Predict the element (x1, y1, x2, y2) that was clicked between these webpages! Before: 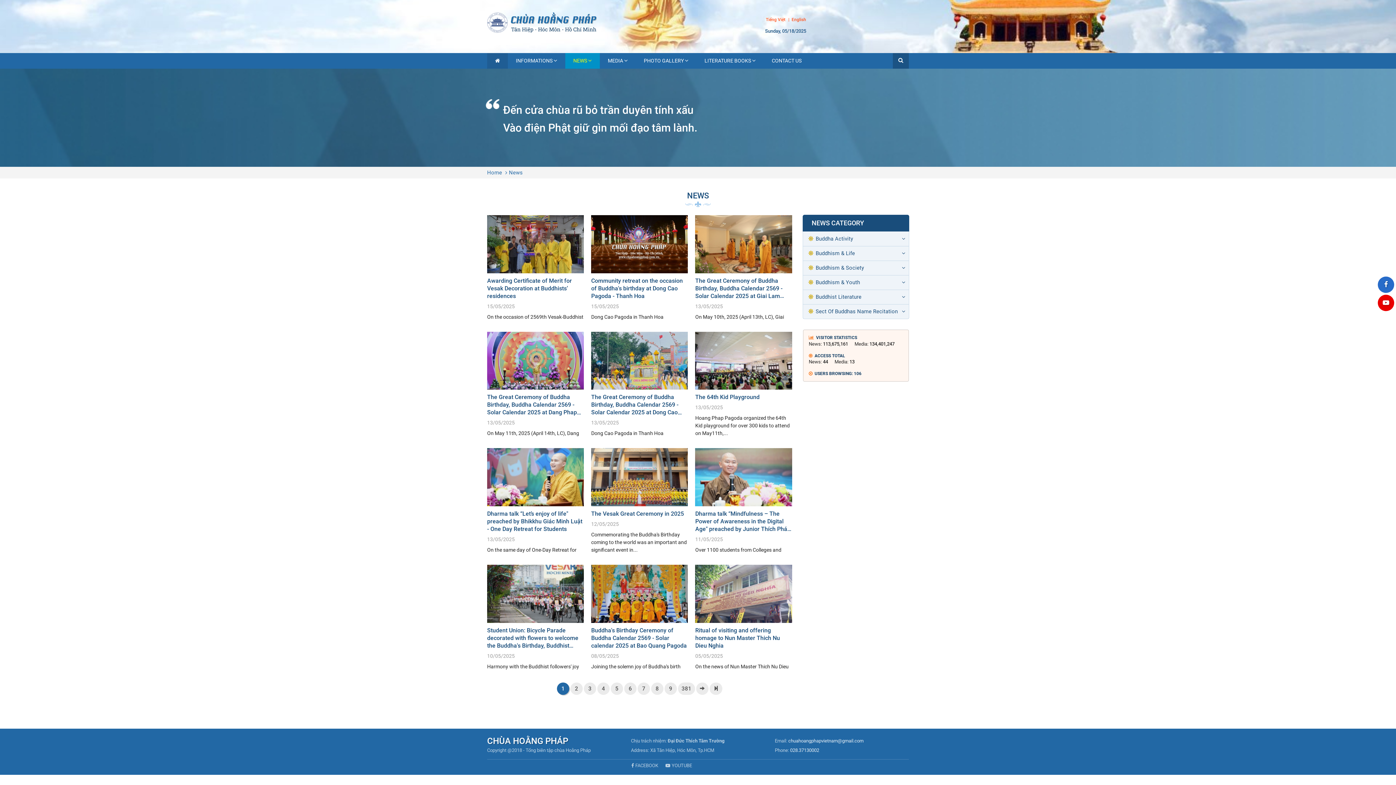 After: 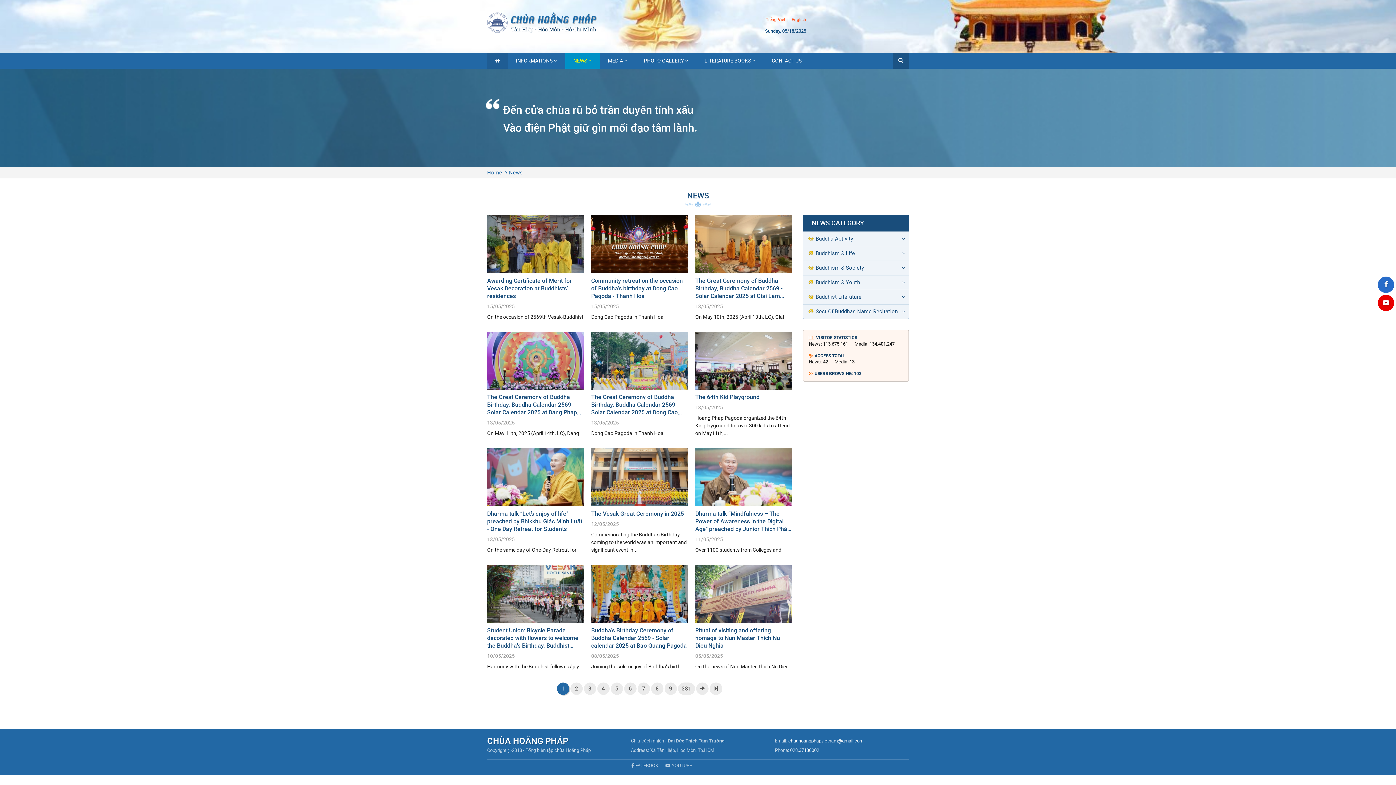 Action: bbox: (509, 169, 522, 176) label: News